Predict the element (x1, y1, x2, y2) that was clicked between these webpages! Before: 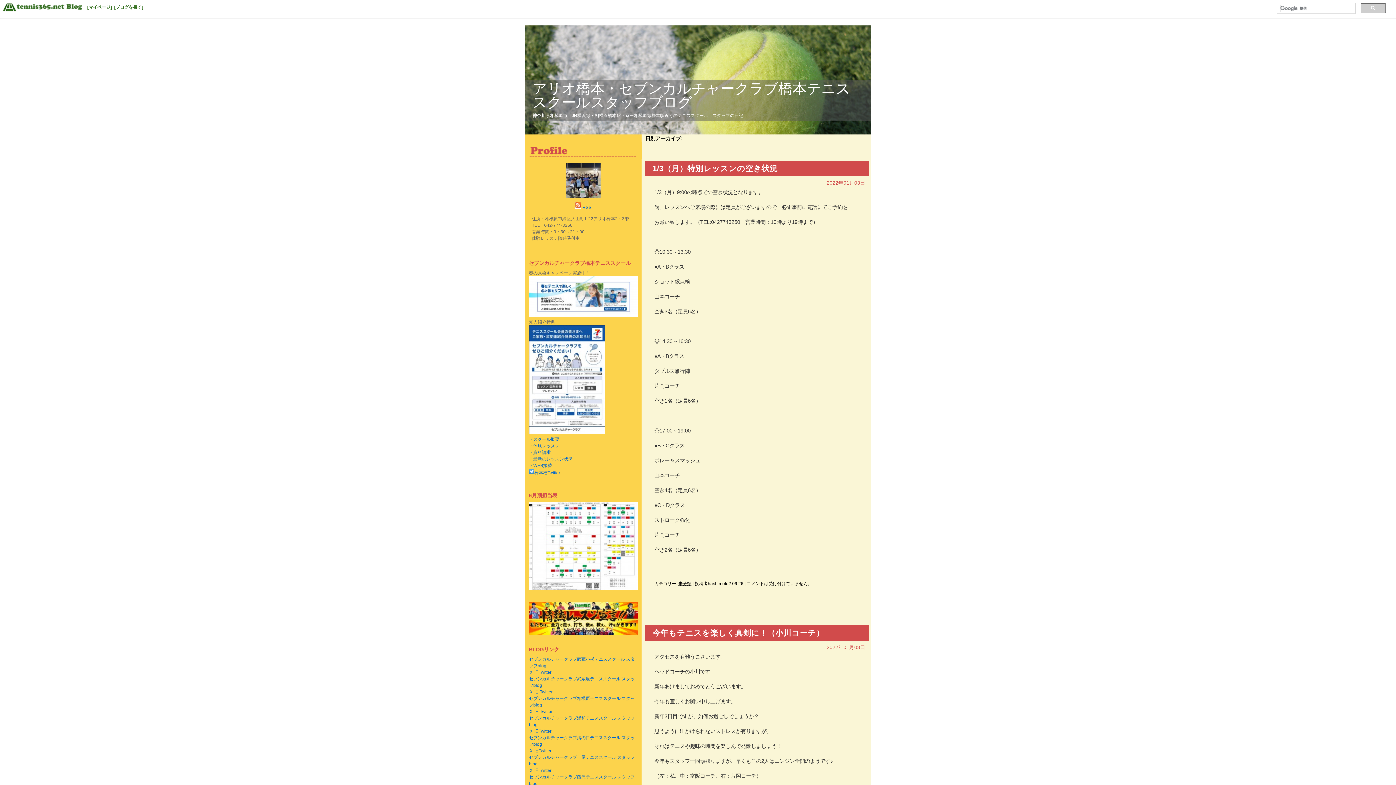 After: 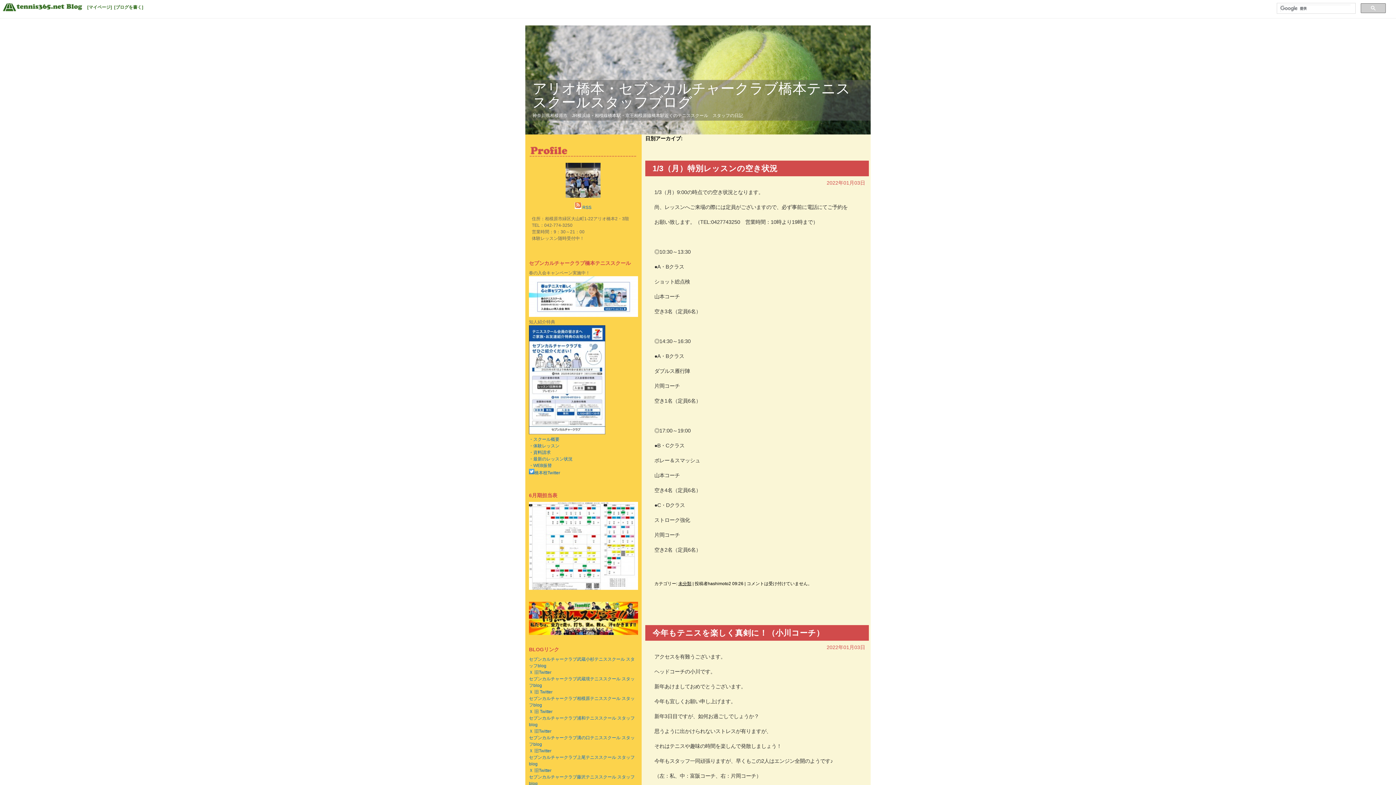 Action: bbox: (826, 644, 865, 650) label: 2022年01月03日